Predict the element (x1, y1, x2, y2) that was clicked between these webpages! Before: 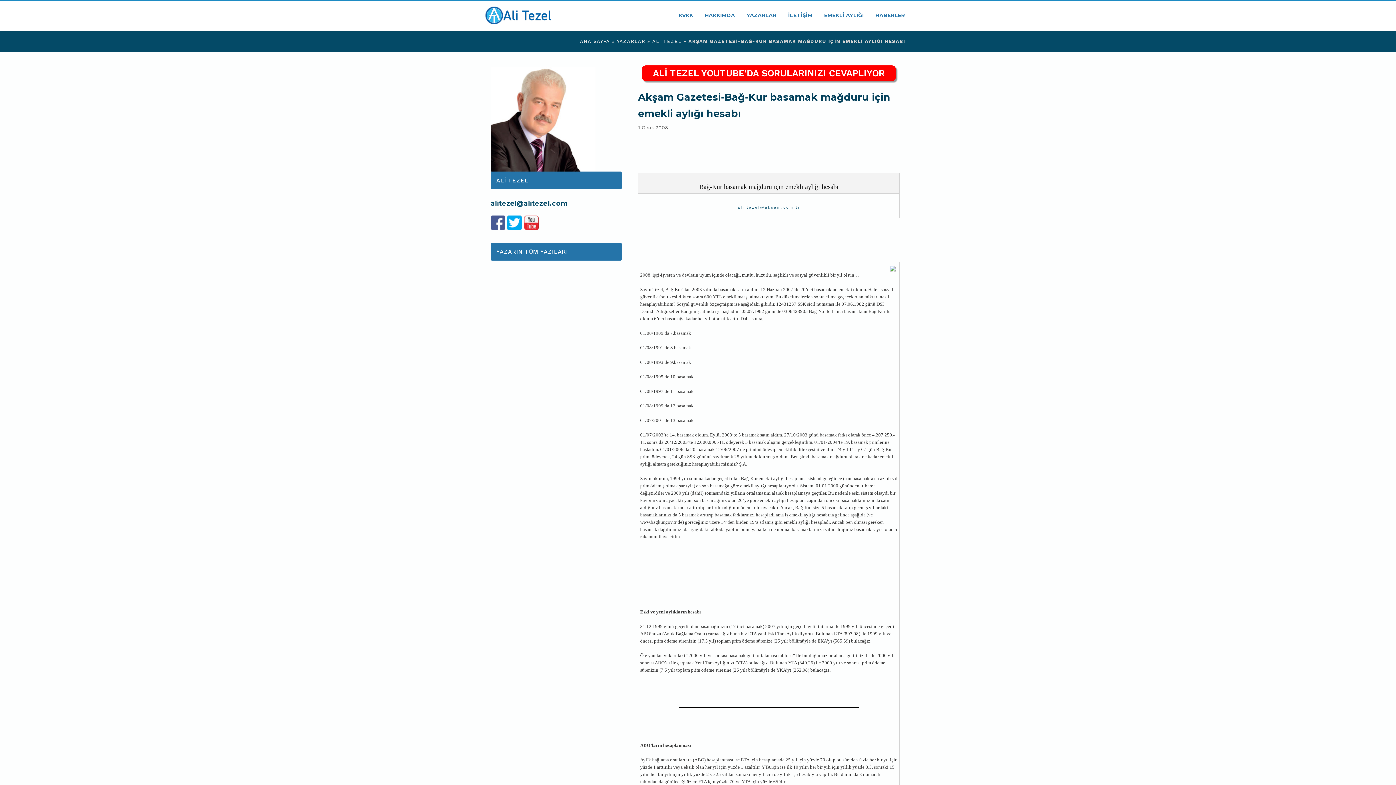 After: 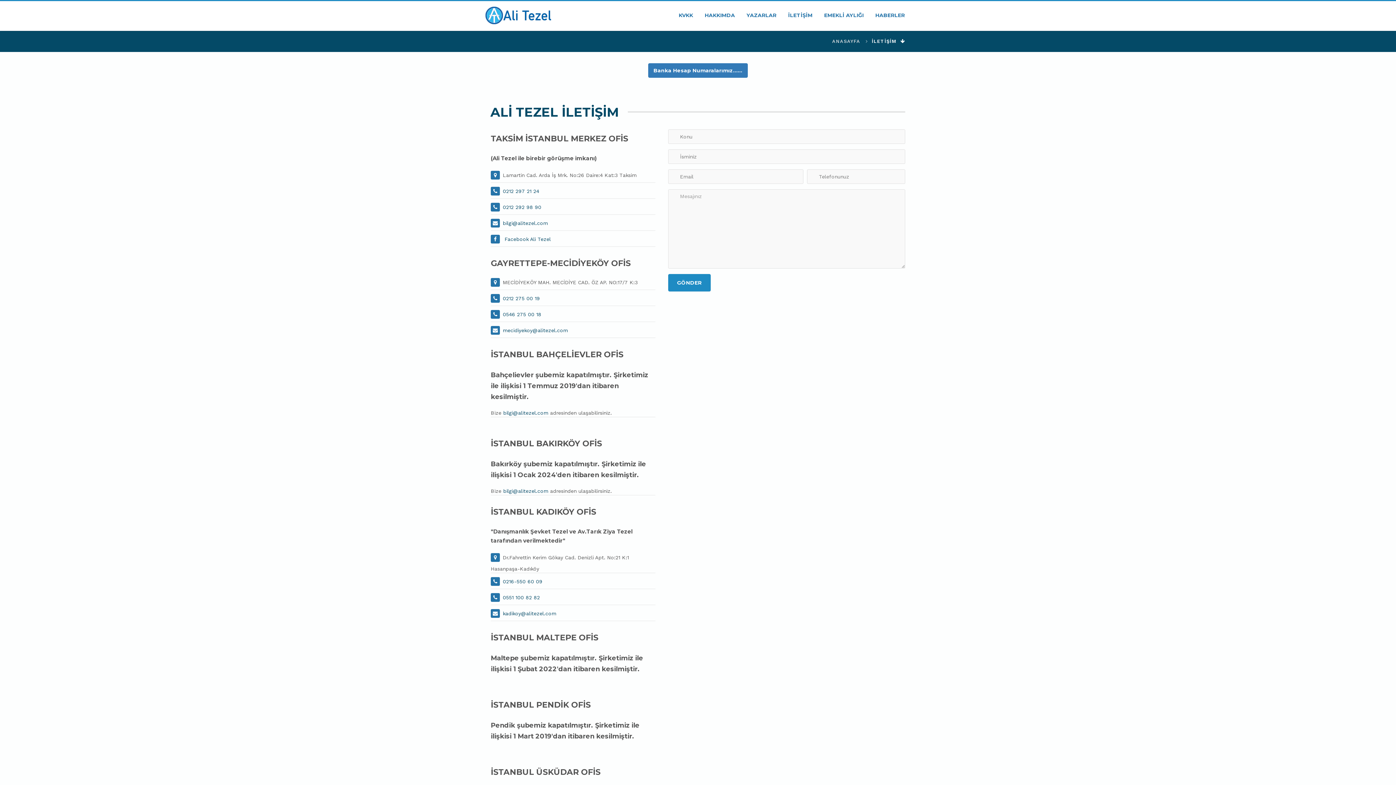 Action: label: İLETİŞİM bbox: (783, 8, 817, 22)